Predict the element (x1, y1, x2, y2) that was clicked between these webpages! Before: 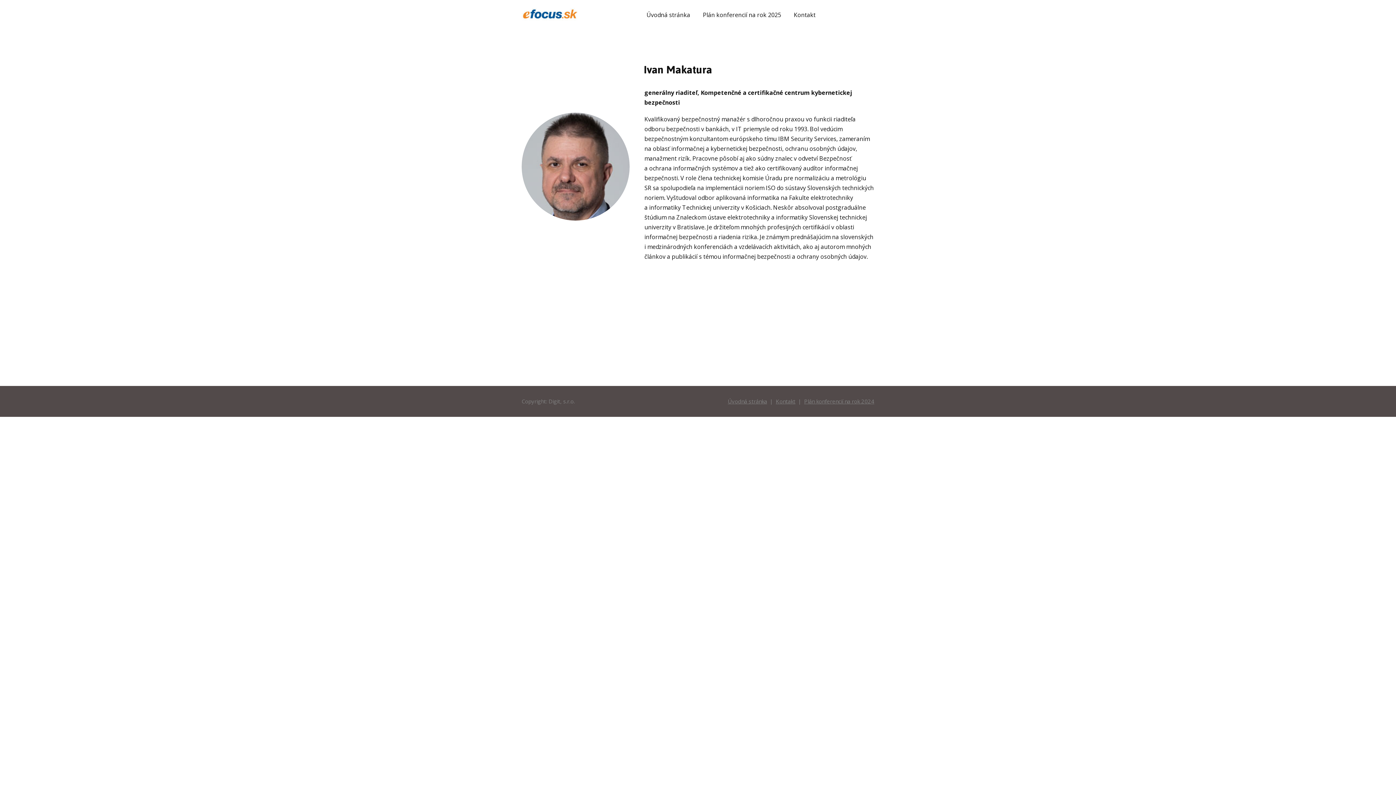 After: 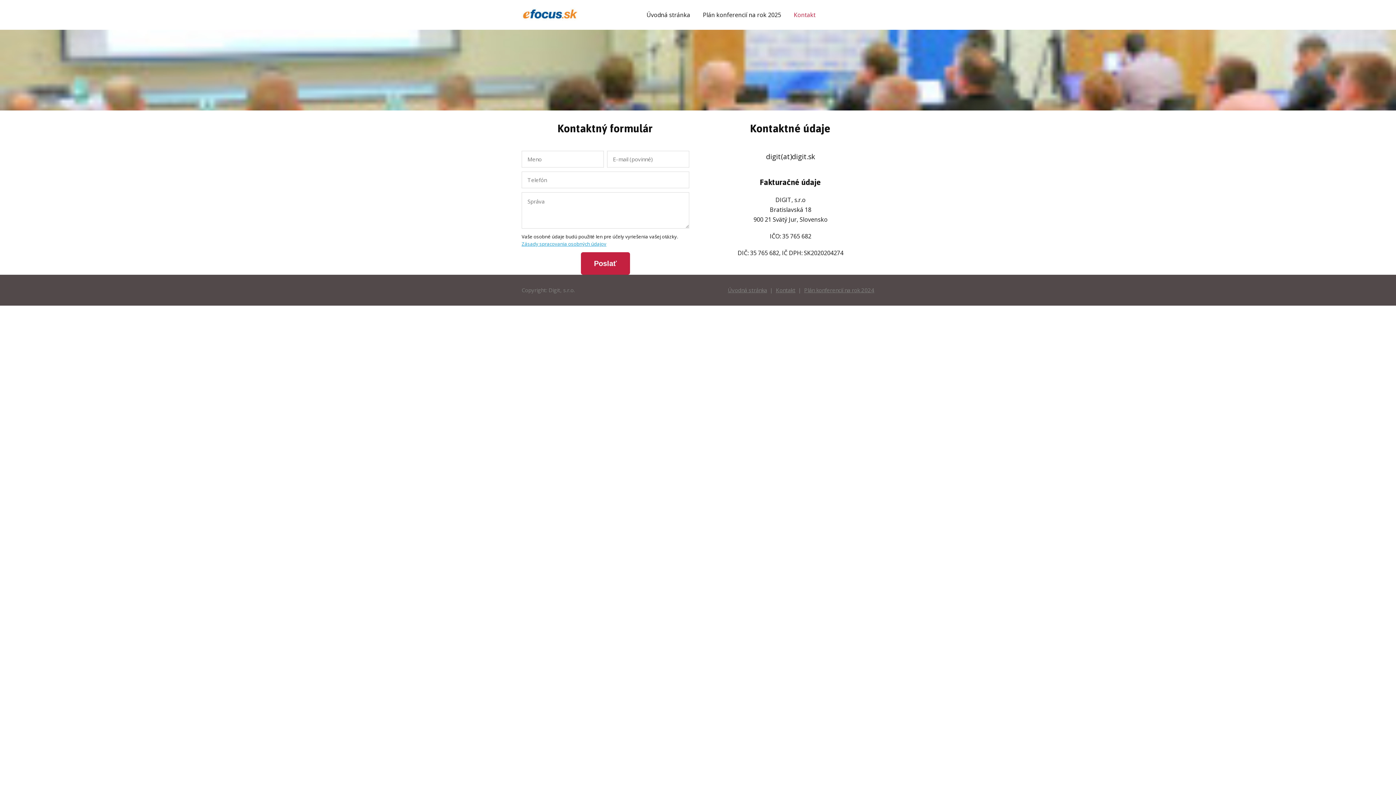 Action: bbox: (773, 397, 798, 406) label: Kontakt